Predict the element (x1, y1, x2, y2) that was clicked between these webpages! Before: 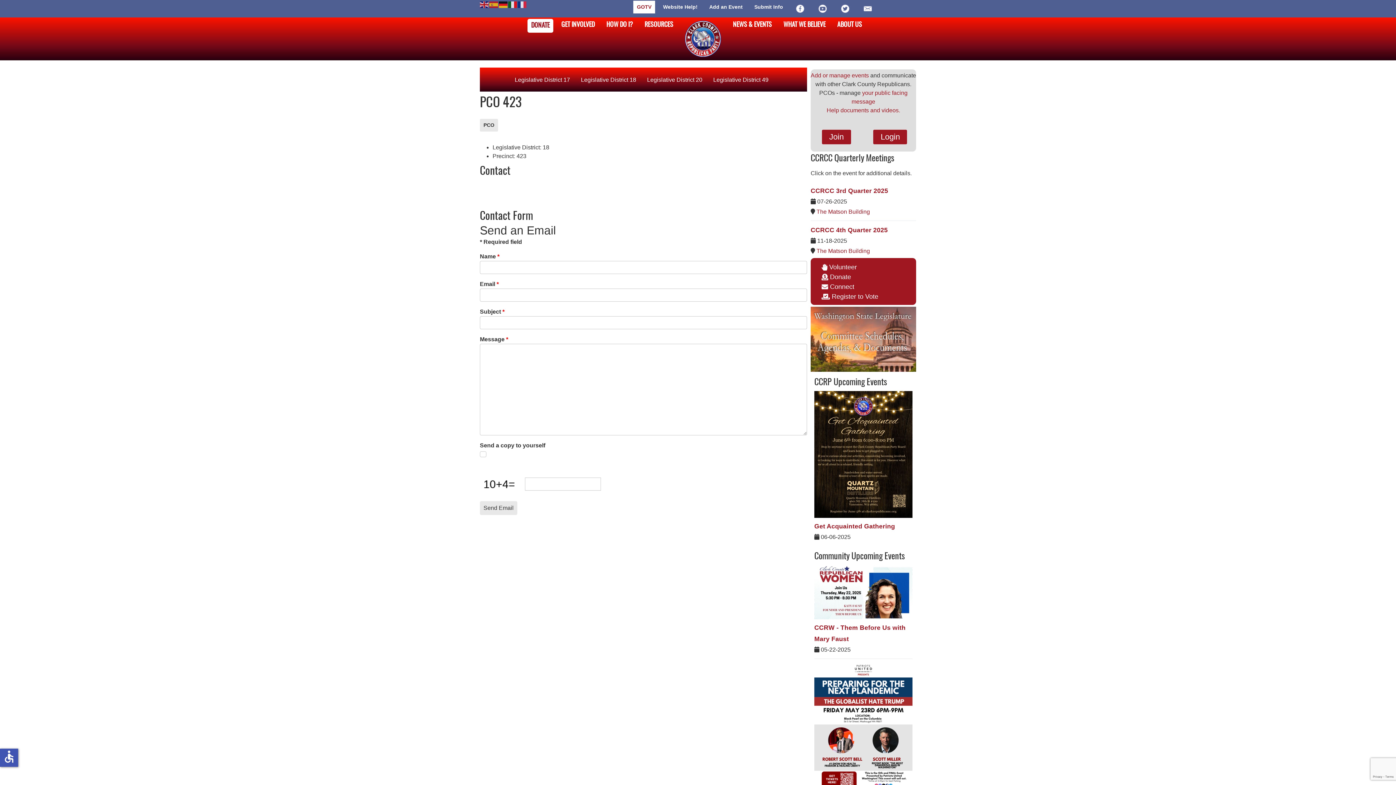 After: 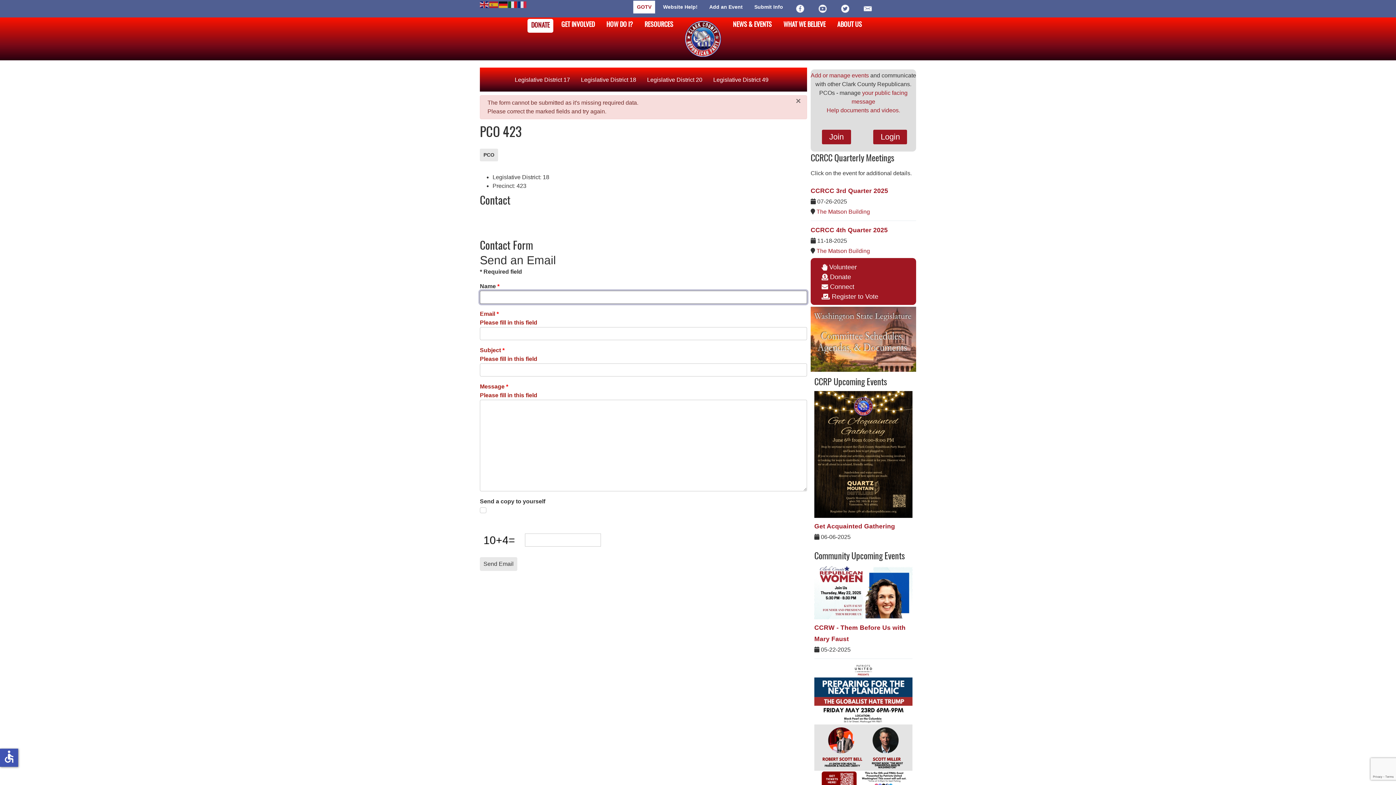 Action: bbox: (480, 501, 517, 515) label: Send Email